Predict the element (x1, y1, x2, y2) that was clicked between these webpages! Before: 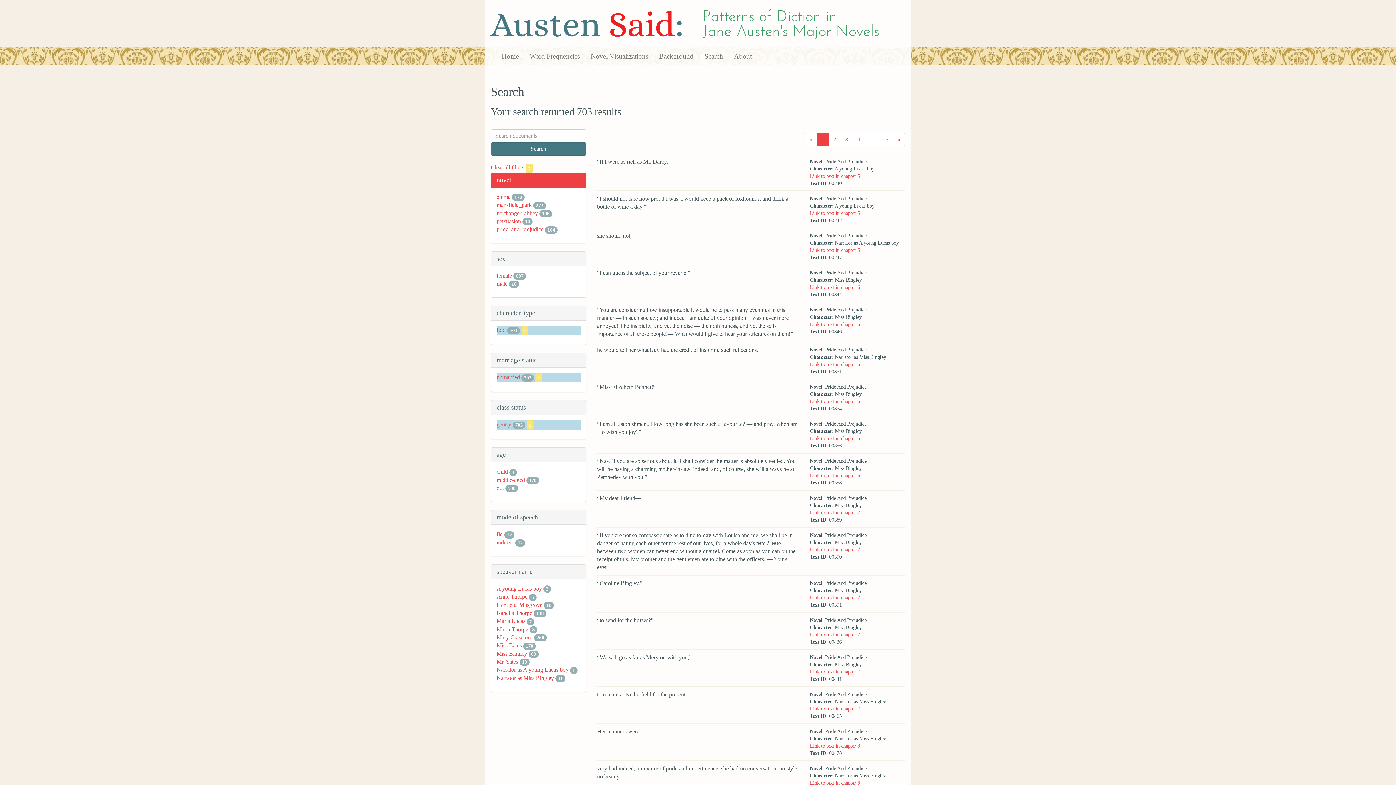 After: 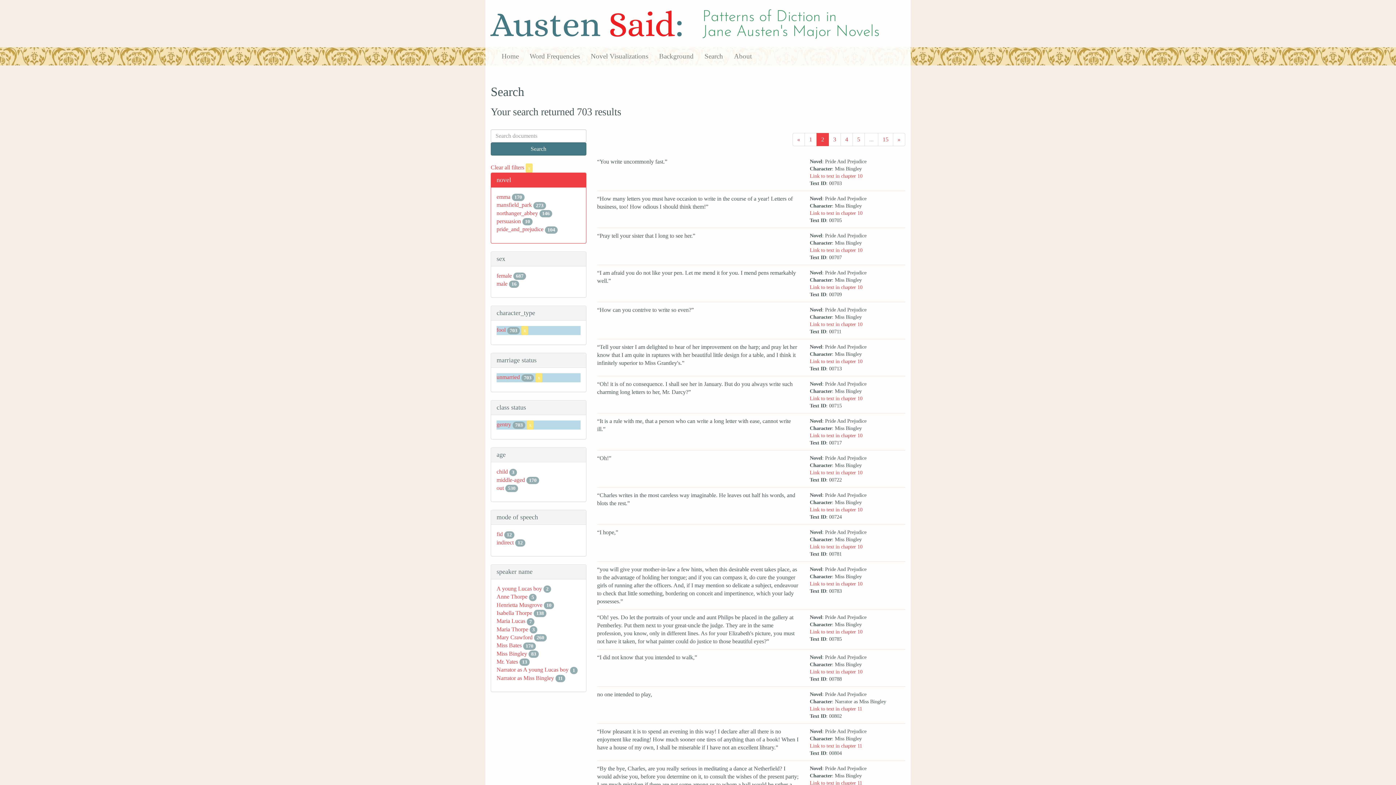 Action: bbox: (828, 132, 841, 146) label: 2